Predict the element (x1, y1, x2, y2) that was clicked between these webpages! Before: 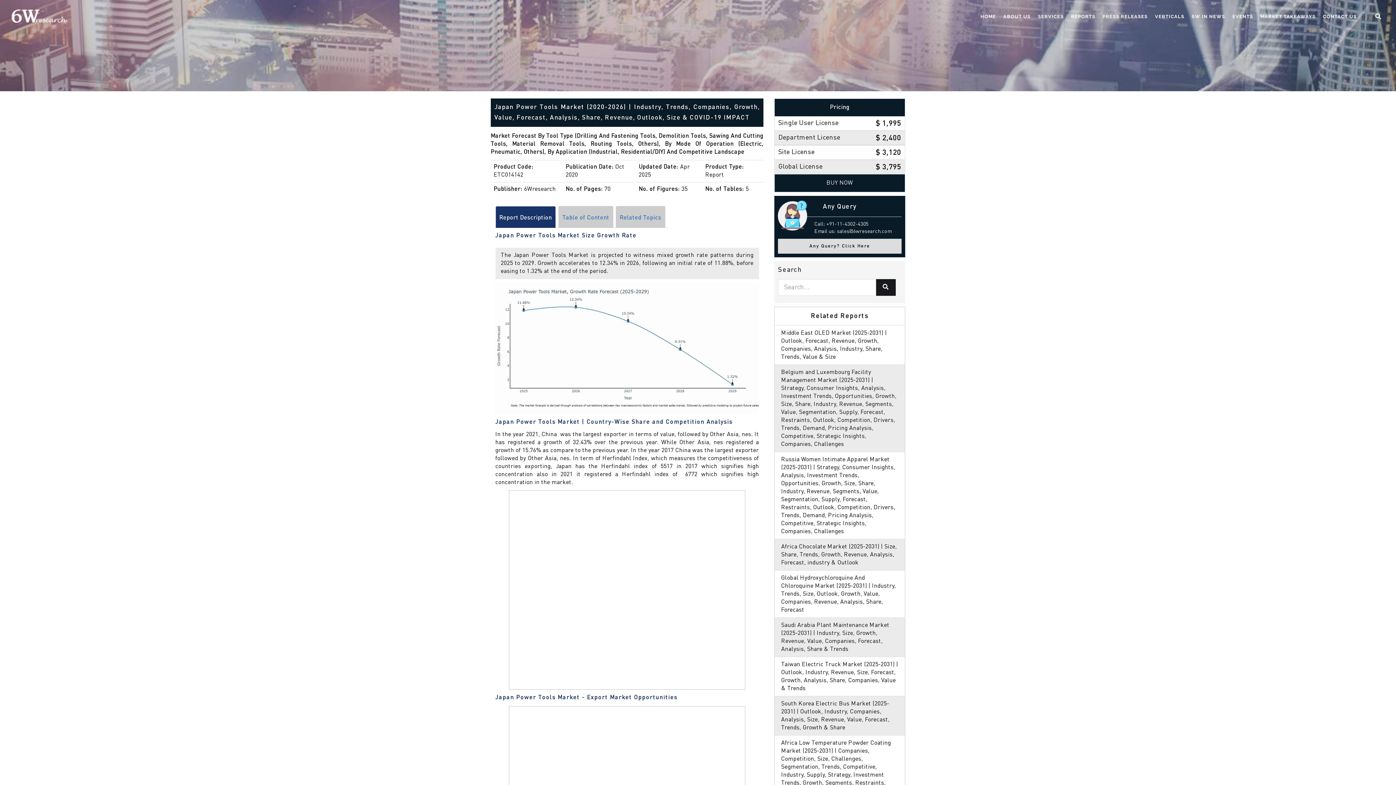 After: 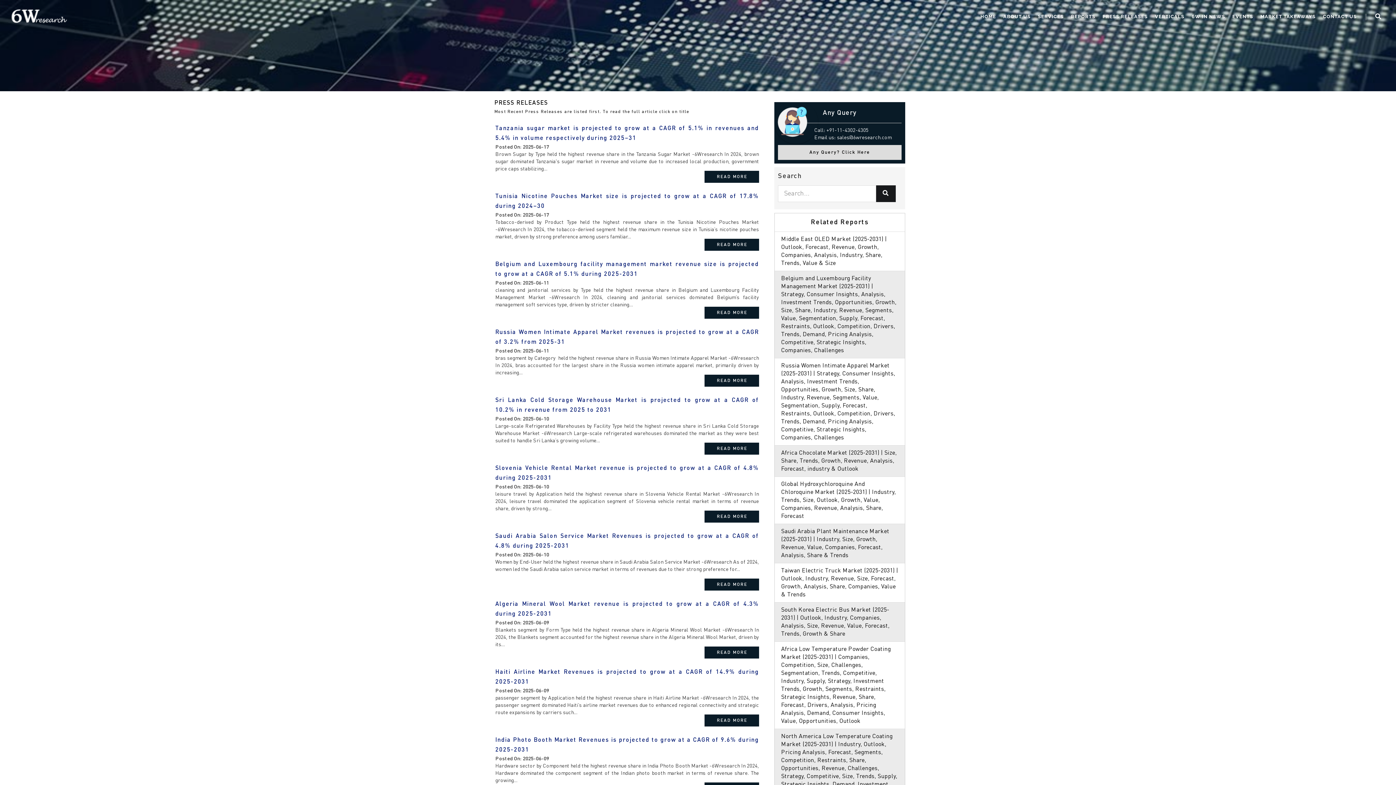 Action: label: PRESS RELEASES bbox: (1099, 5, 1151, 25)